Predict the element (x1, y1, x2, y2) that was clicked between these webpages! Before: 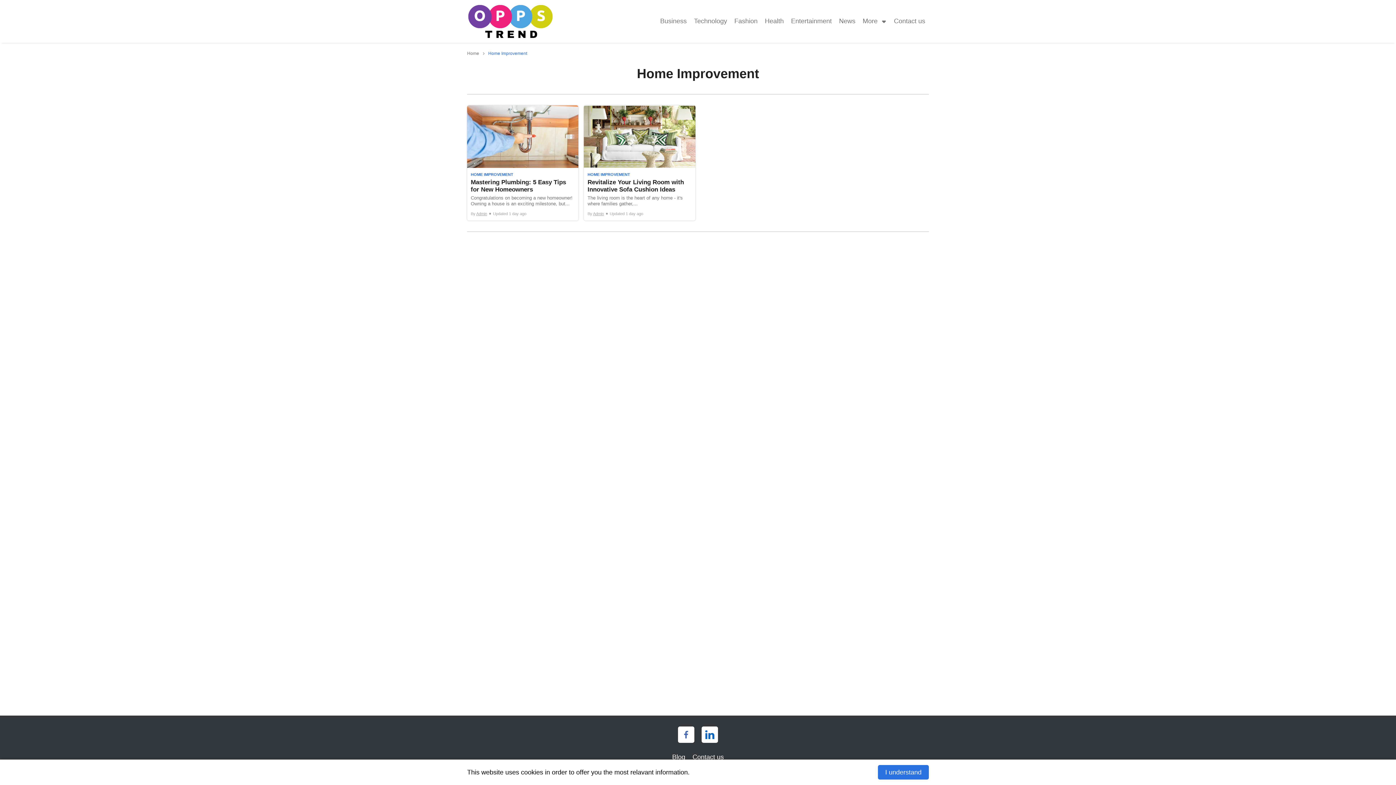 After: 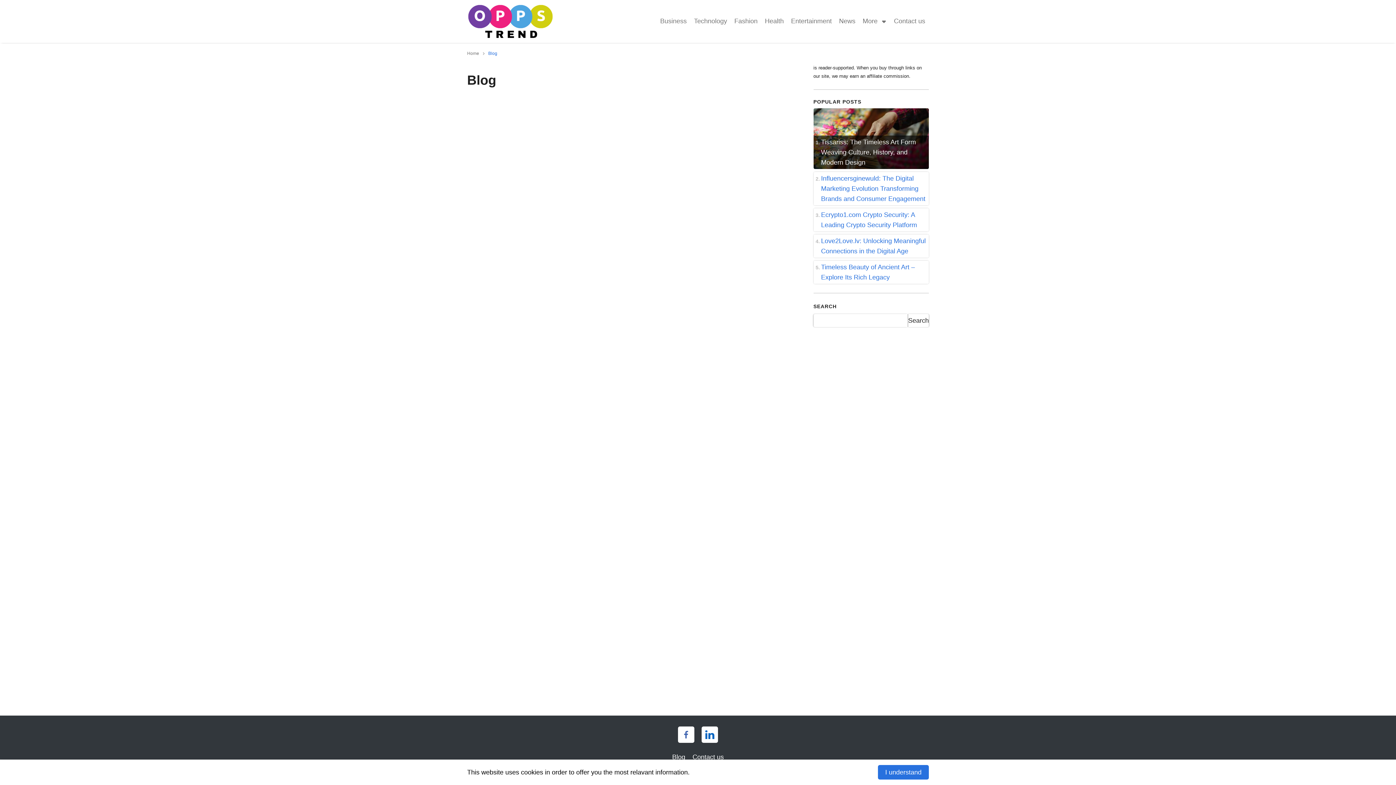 Action: label: Blog bbox: (672, 753, 685, 761)